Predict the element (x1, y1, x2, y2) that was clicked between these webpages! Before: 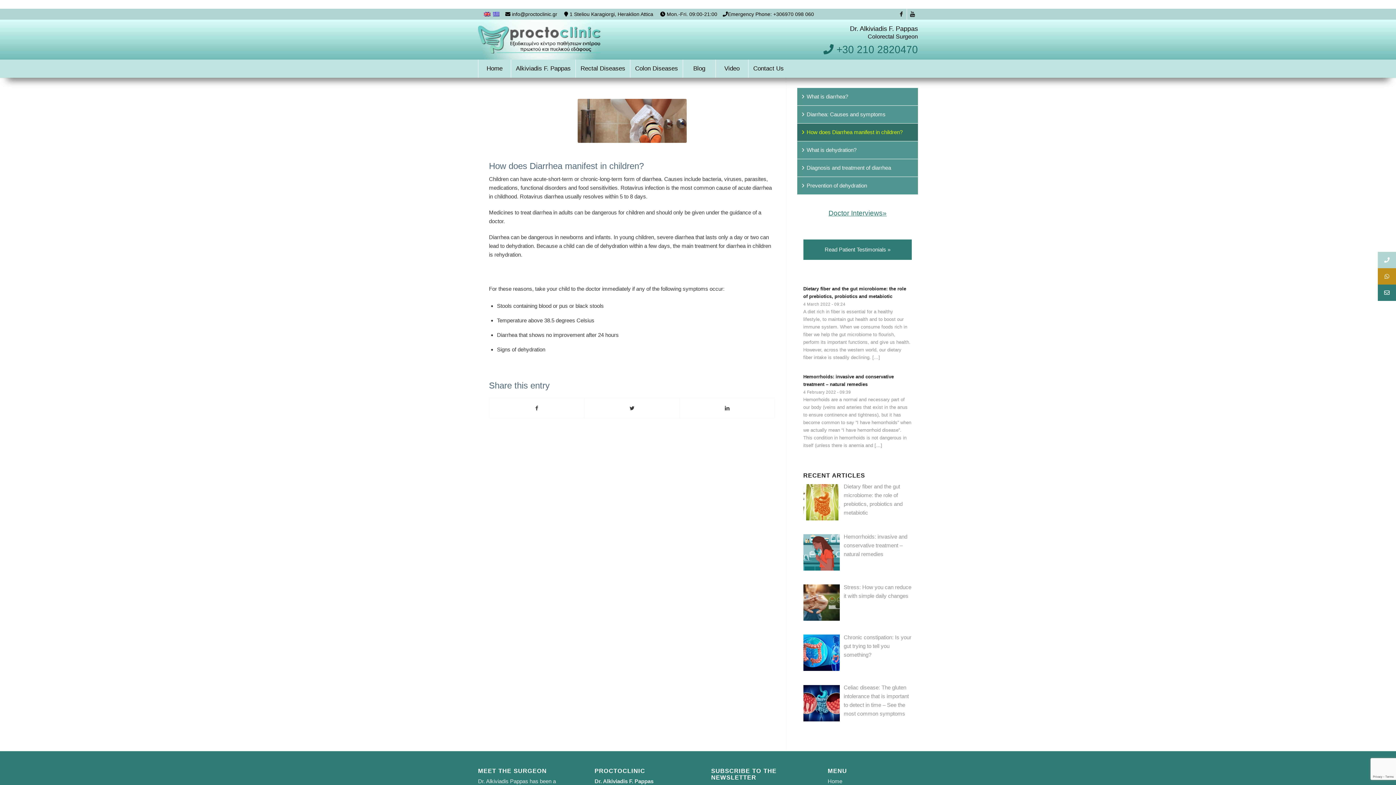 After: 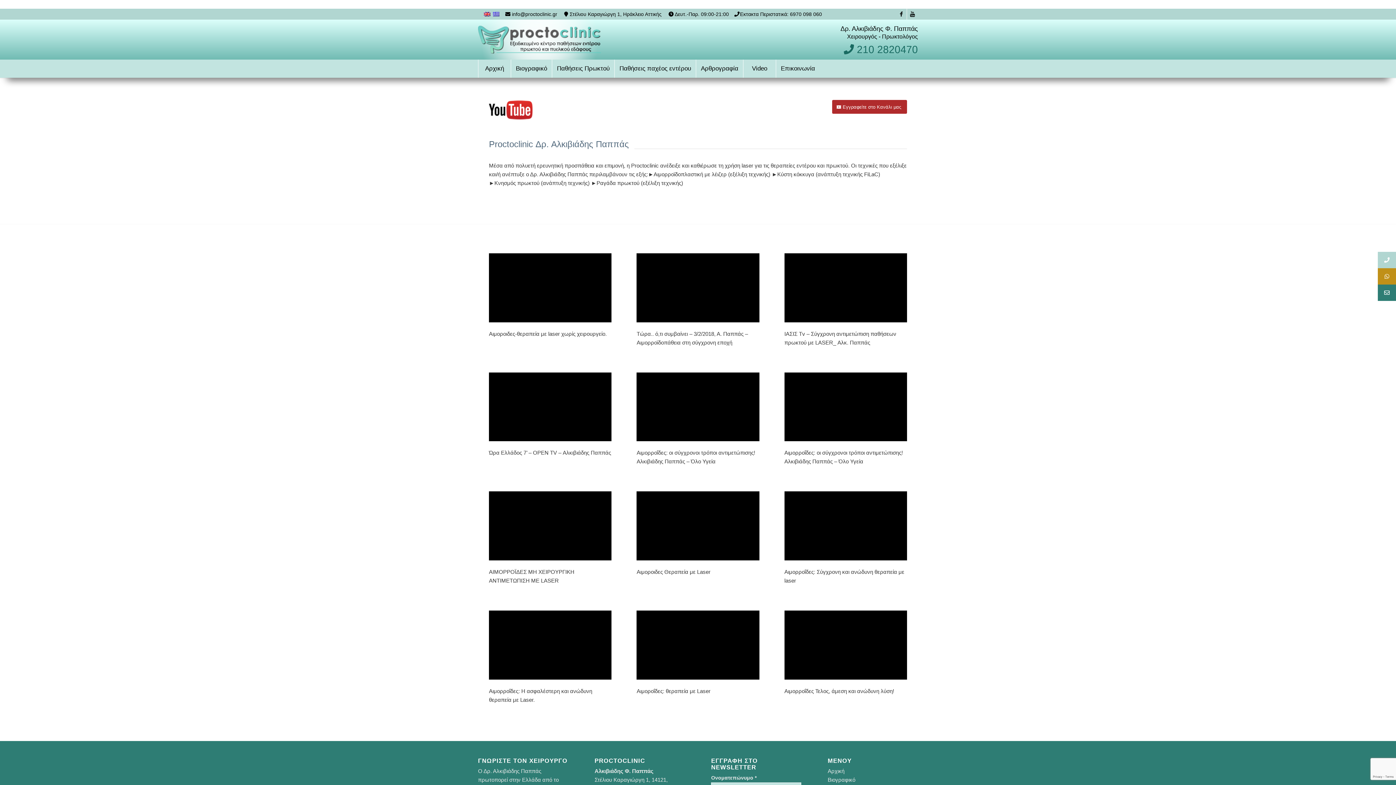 Action: bbox: (803, 209, 912, 217) label: Doctor Interviews»